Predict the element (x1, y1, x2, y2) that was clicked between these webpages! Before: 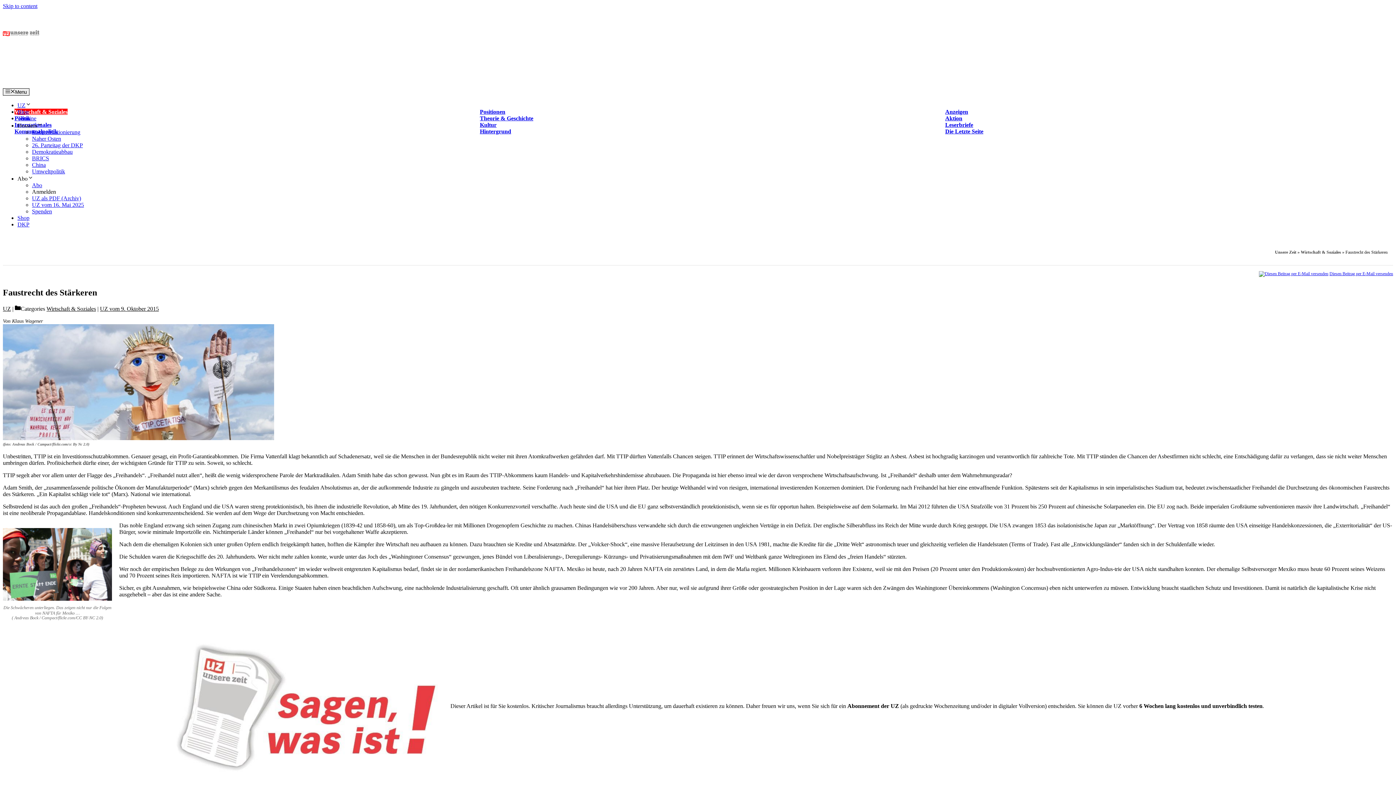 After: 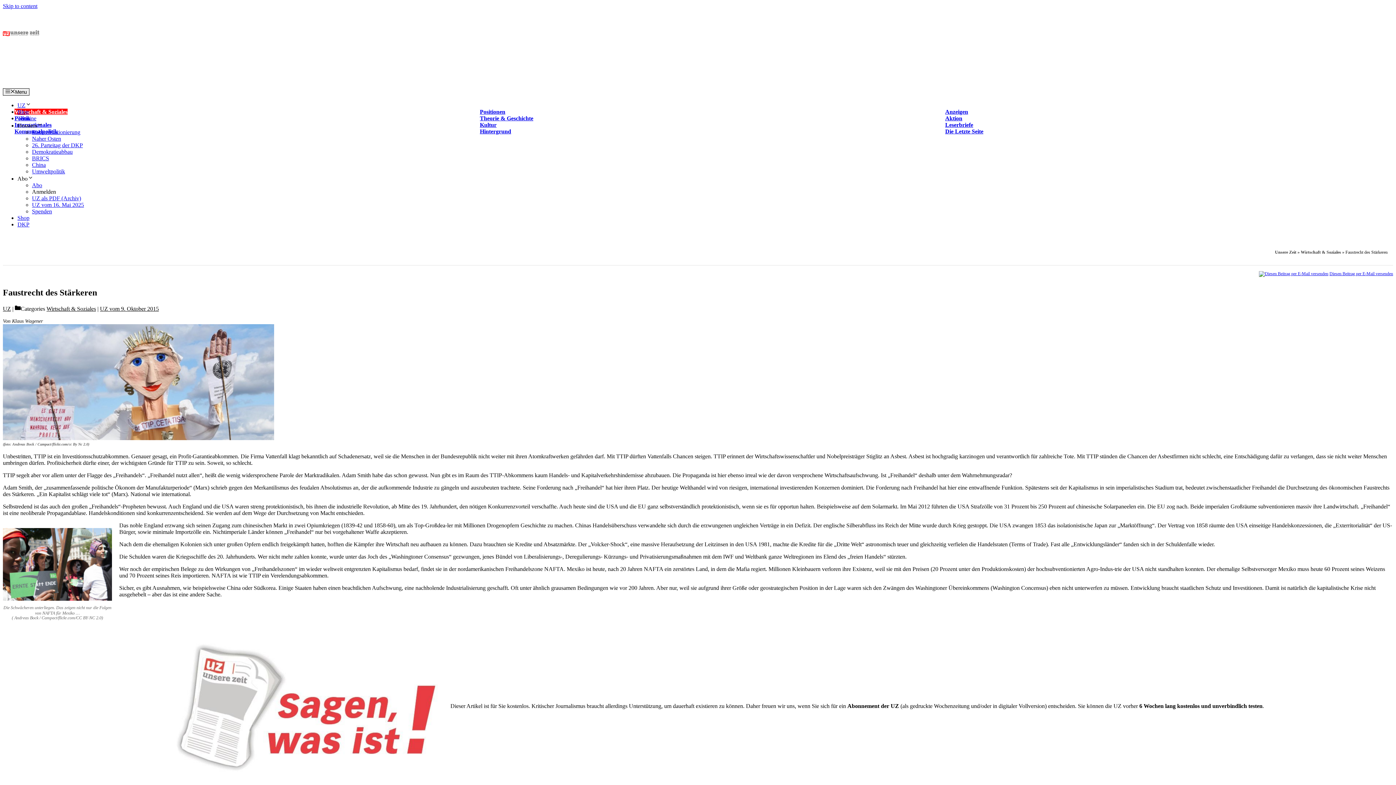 Action: bbox: (32, 182, 42, 188) label: Abo